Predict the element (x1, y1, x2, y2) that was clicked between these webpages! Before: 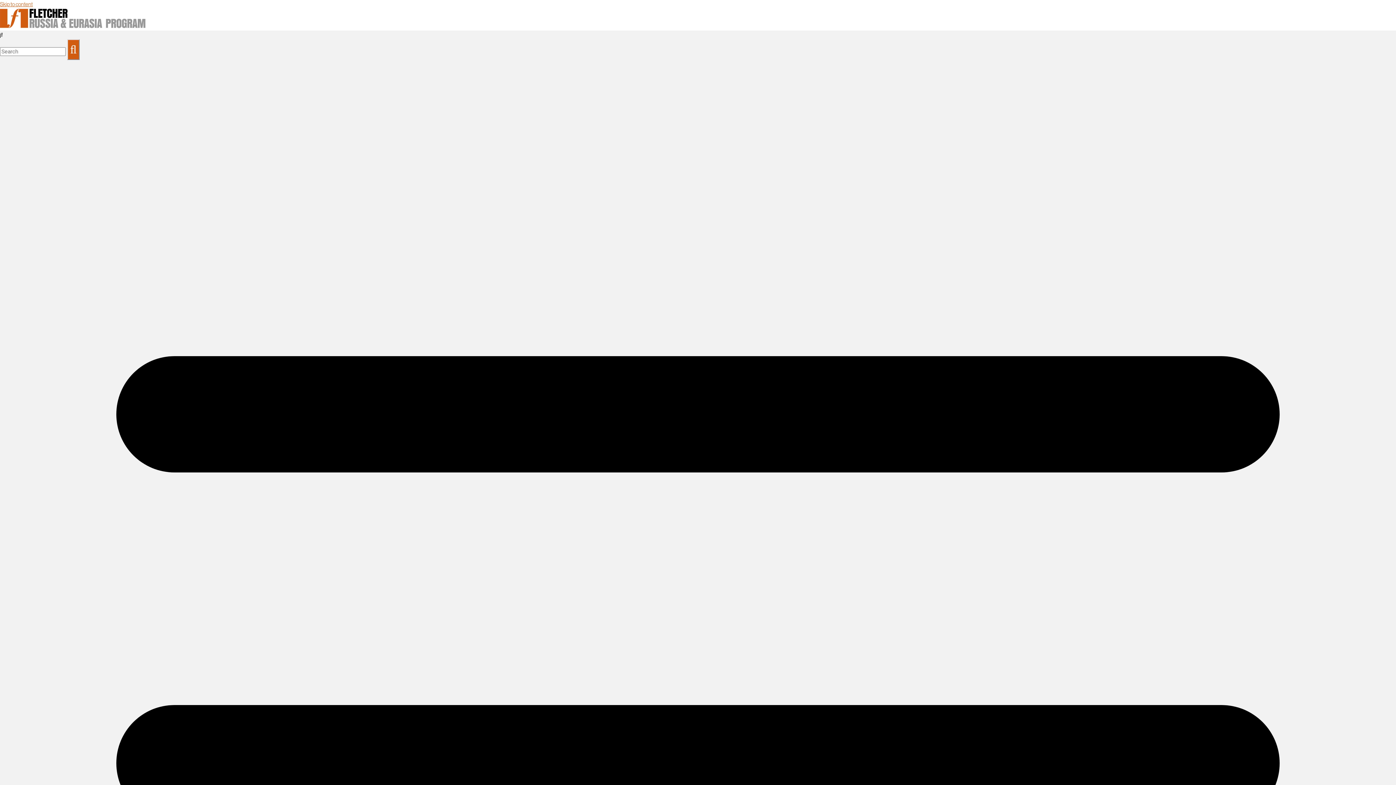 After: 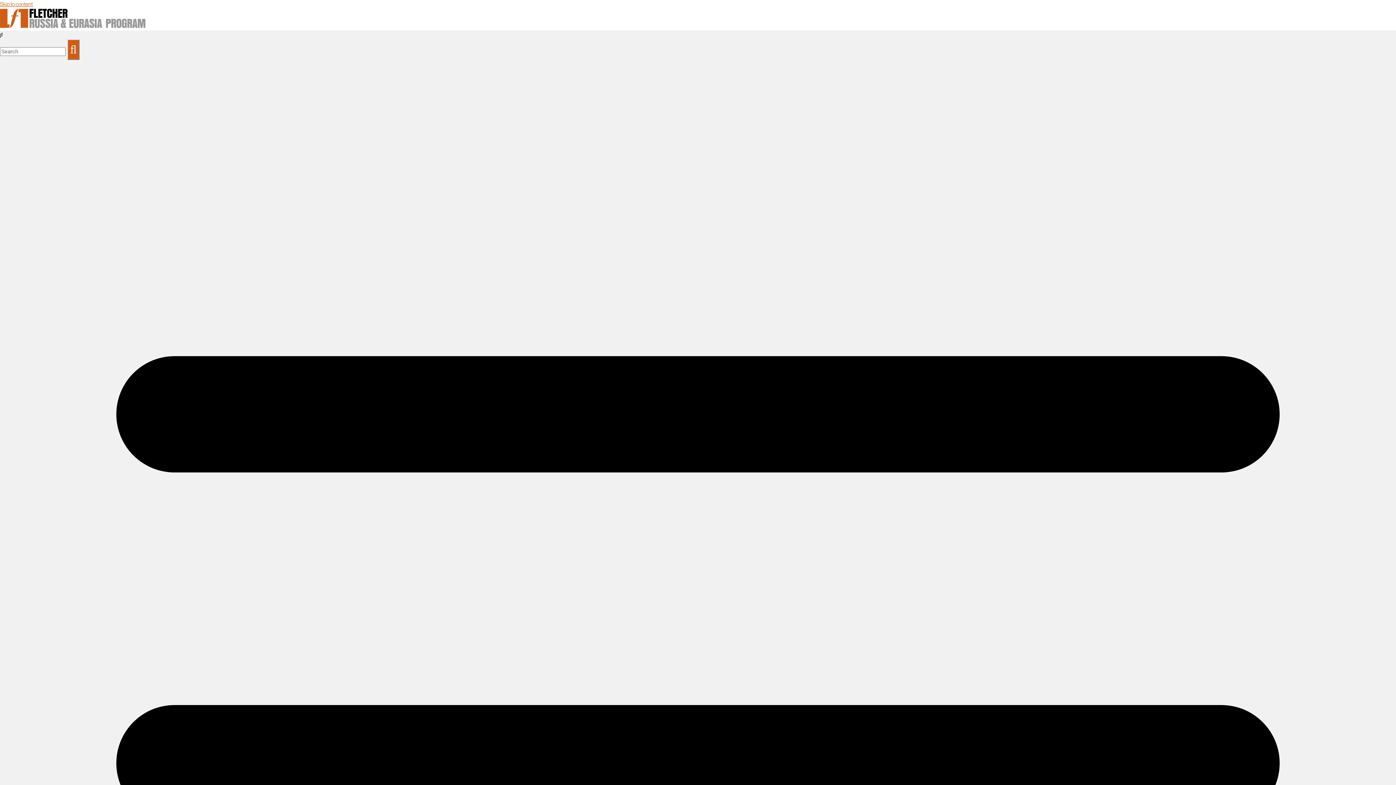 Action: bbox: (67, 39, 79, 60)